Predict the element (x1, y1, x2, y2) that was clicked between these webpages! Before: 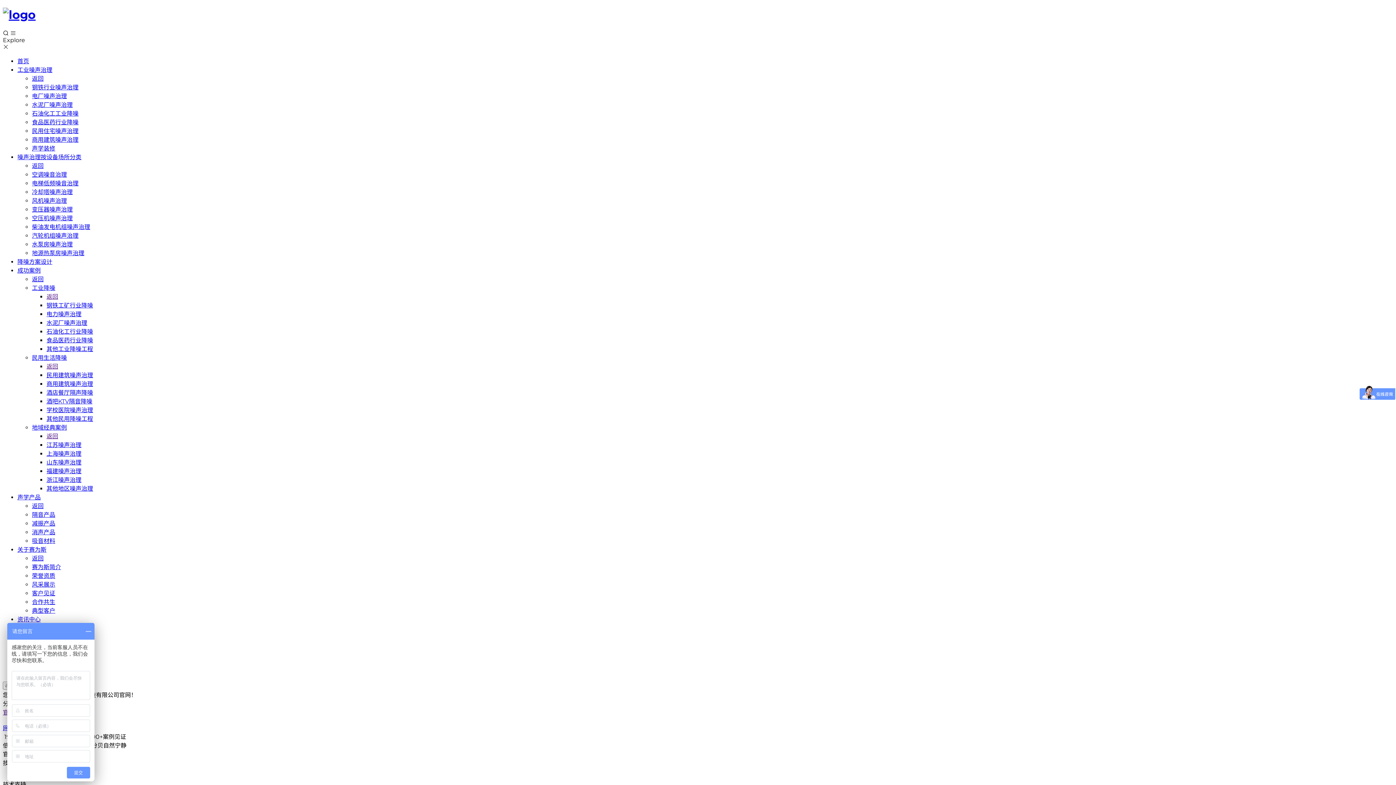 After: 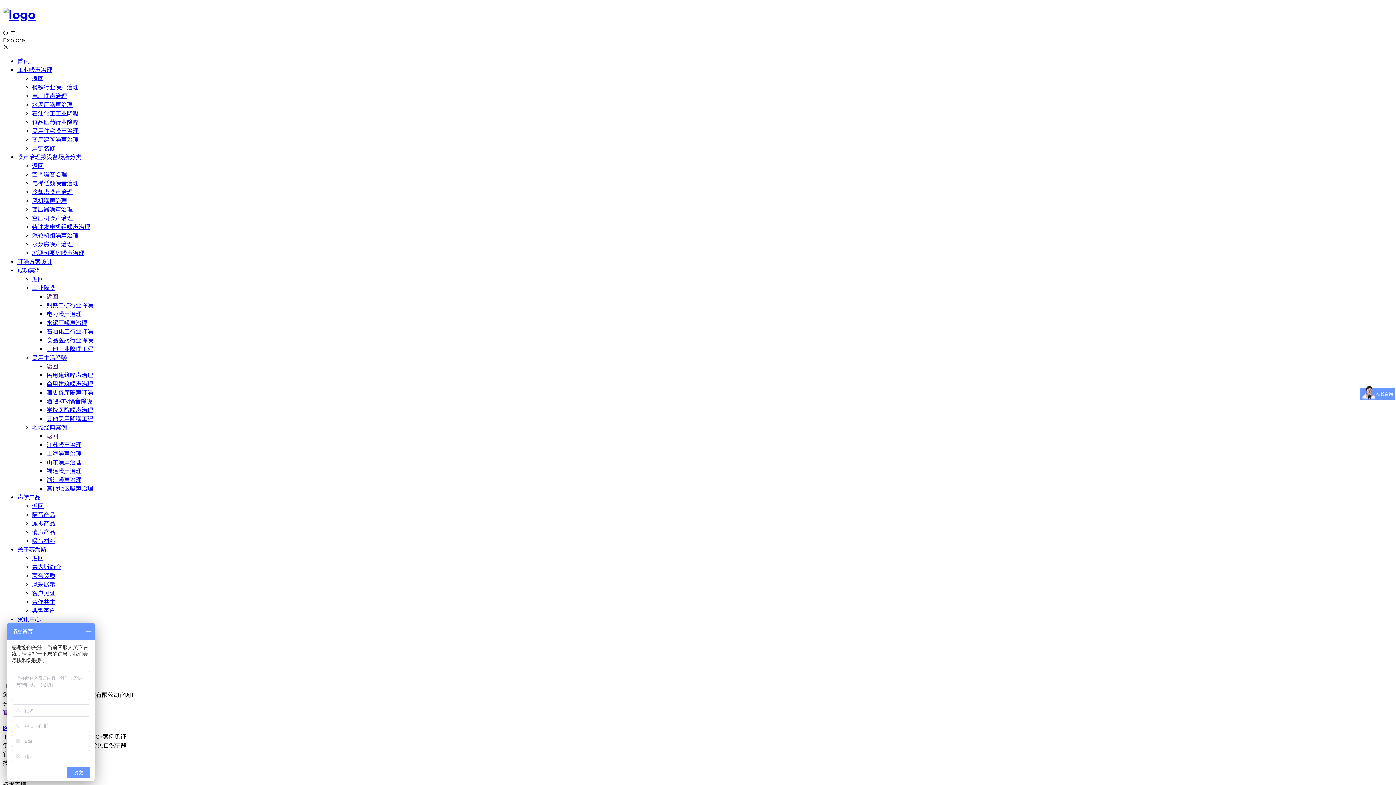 Action: label: 消声产品 bbox: (32, 529, 55, 535)